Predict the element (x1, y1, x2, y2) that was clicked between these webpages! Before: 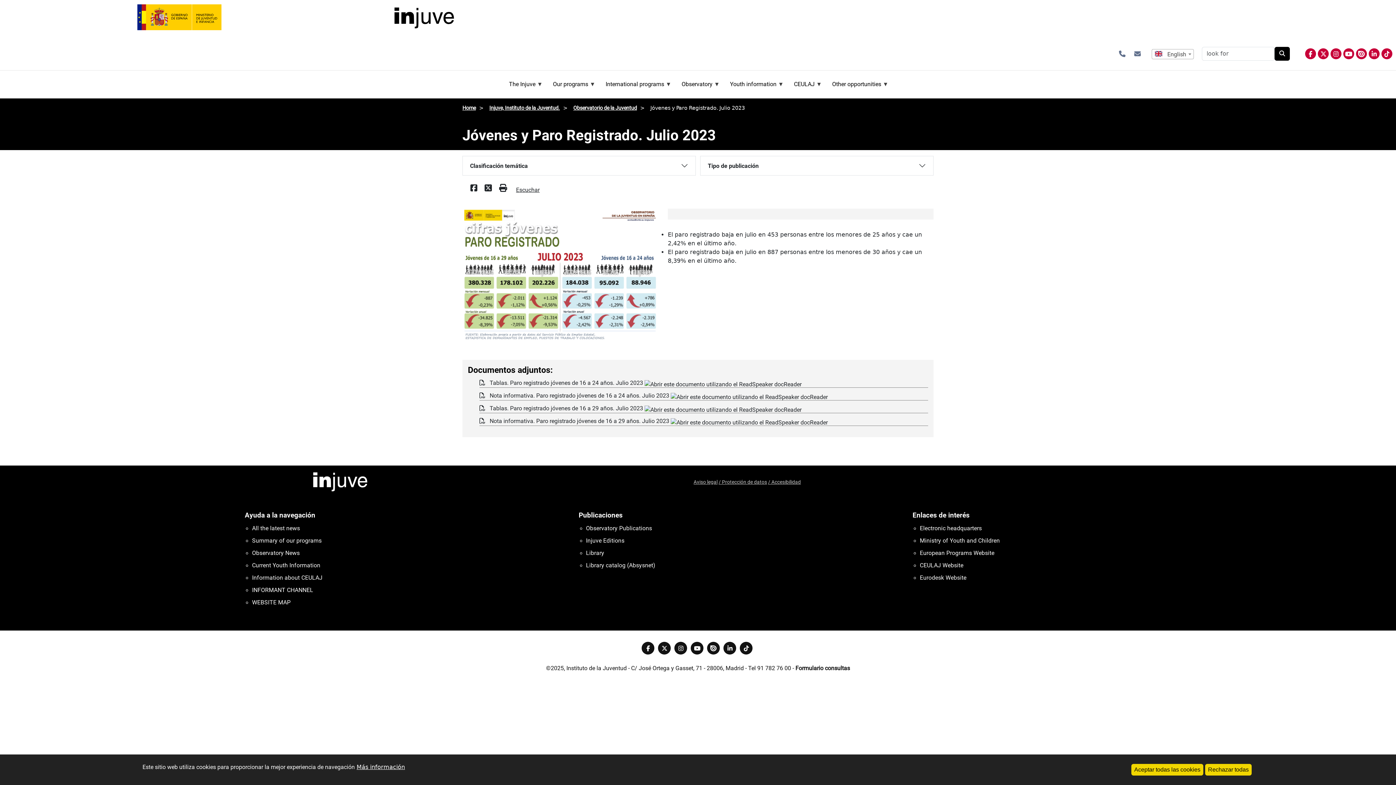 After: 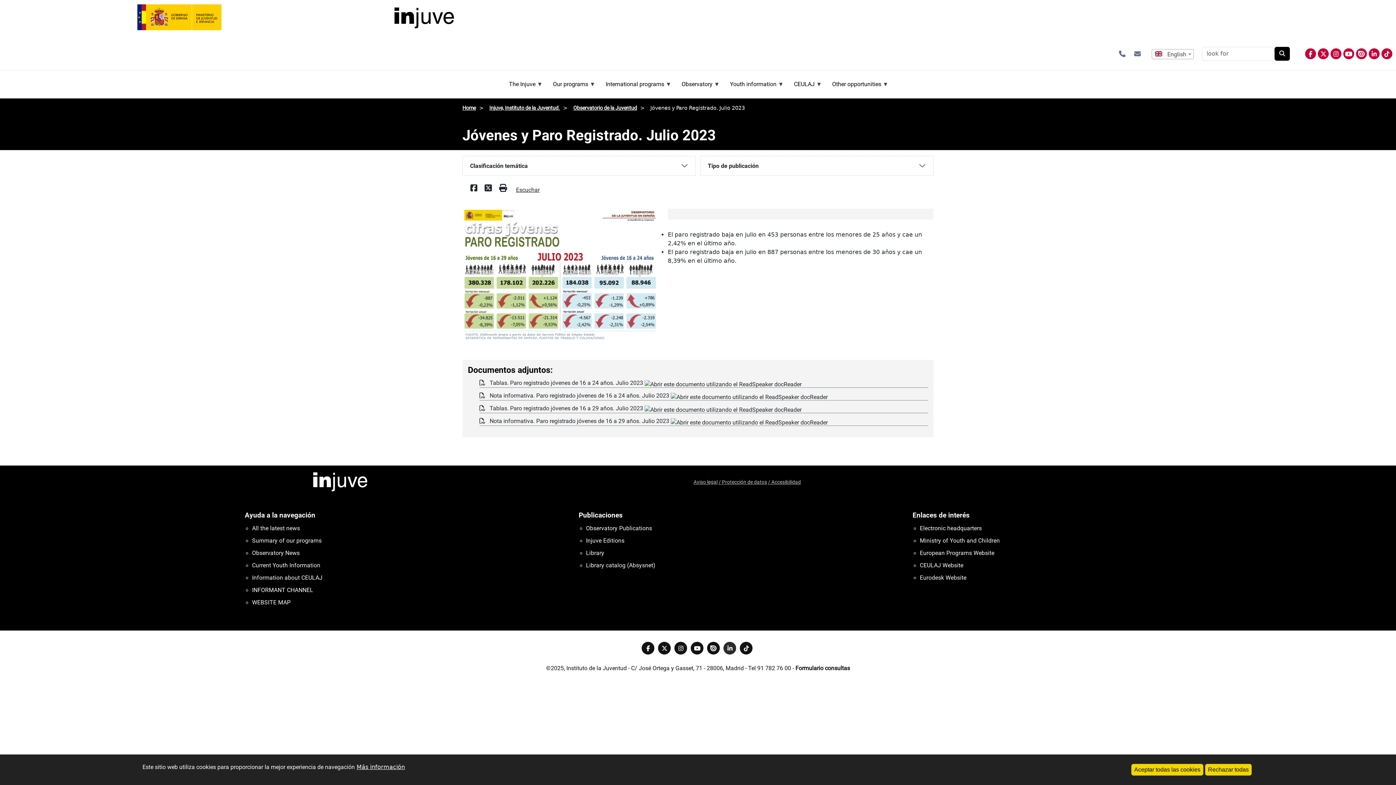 Action: bbox: (723, 642, 736, 655)